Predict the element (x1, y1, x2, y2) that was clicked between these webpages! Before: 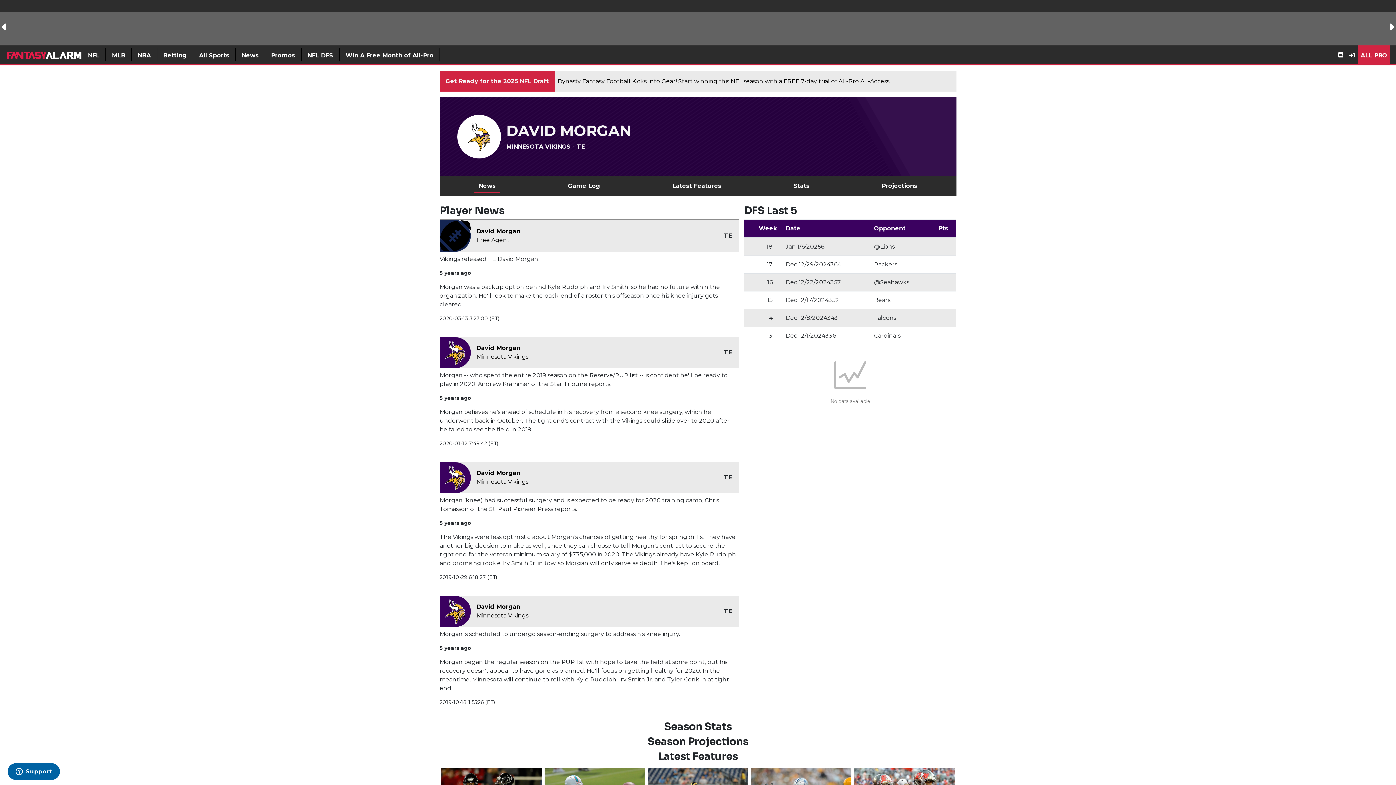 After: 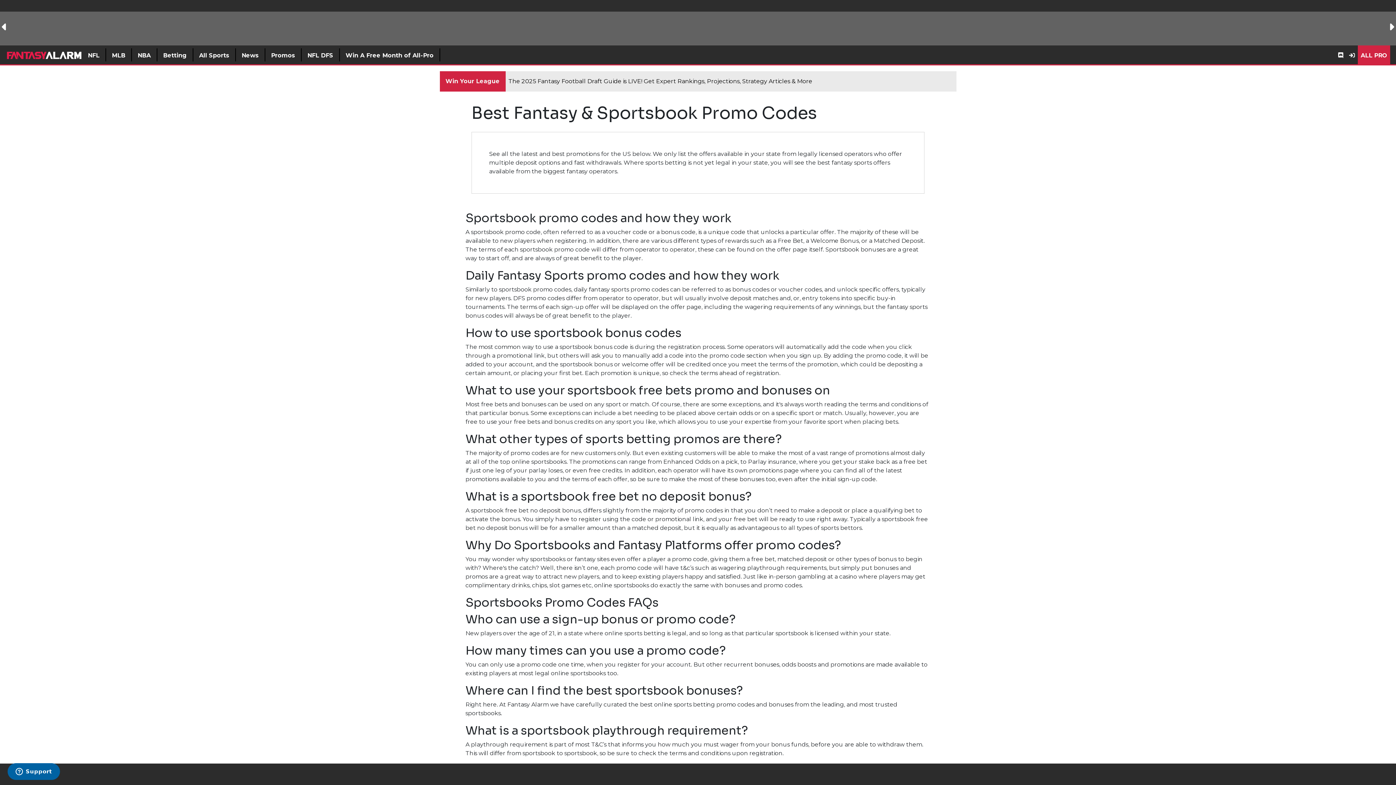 Action: bbox: (265, 48, 301, 61) label: Promos